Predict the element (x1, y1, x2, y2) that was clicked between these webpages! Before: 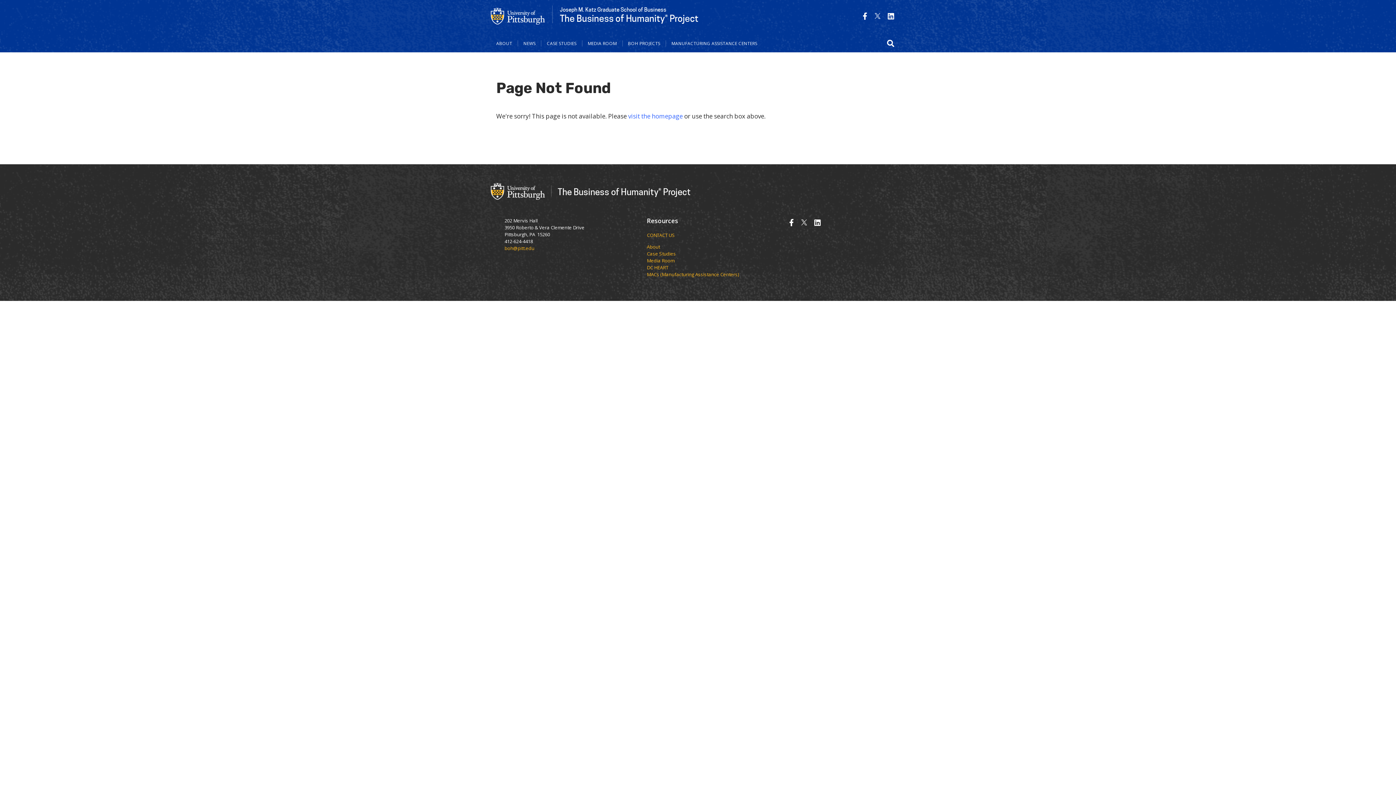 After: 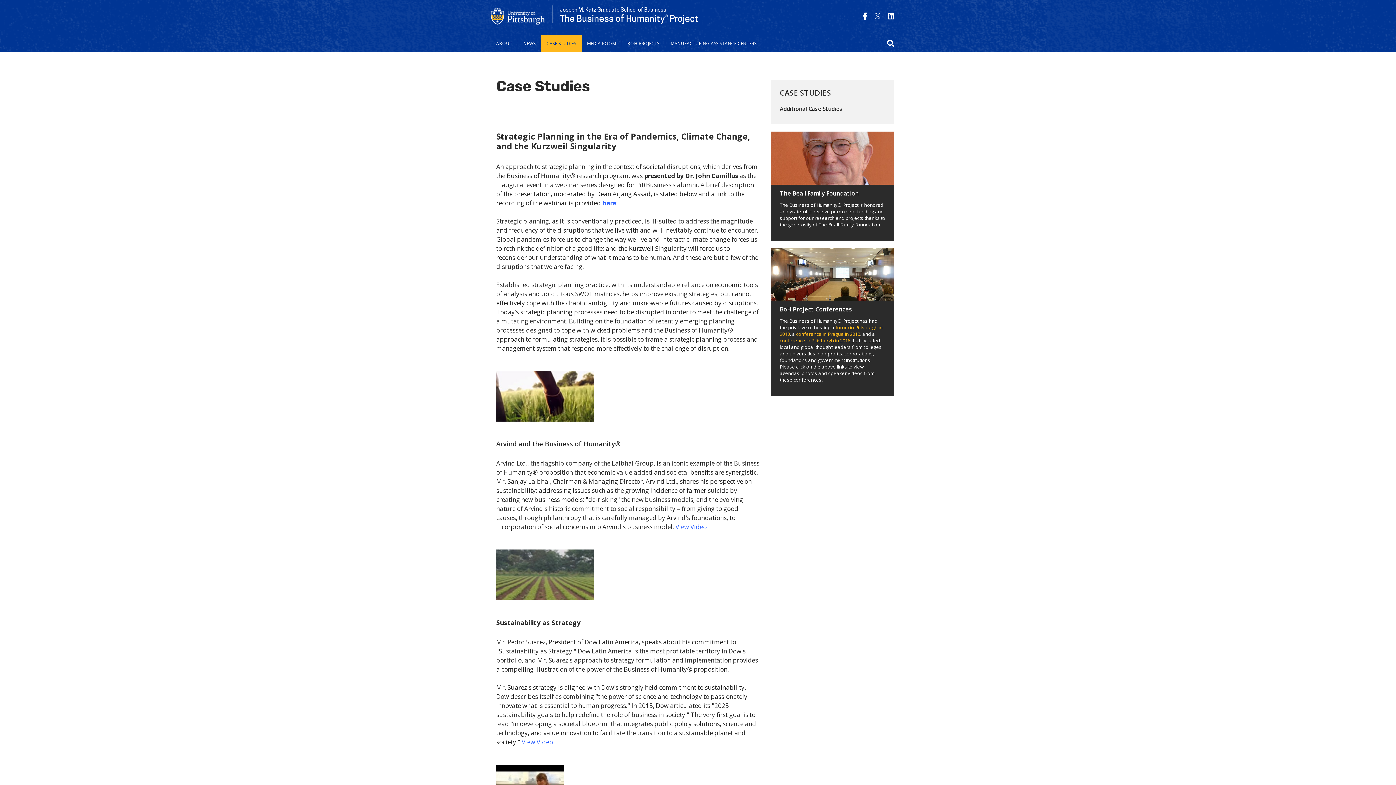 Action: bbox: (647, 250, 676, 256) label: Case Studies